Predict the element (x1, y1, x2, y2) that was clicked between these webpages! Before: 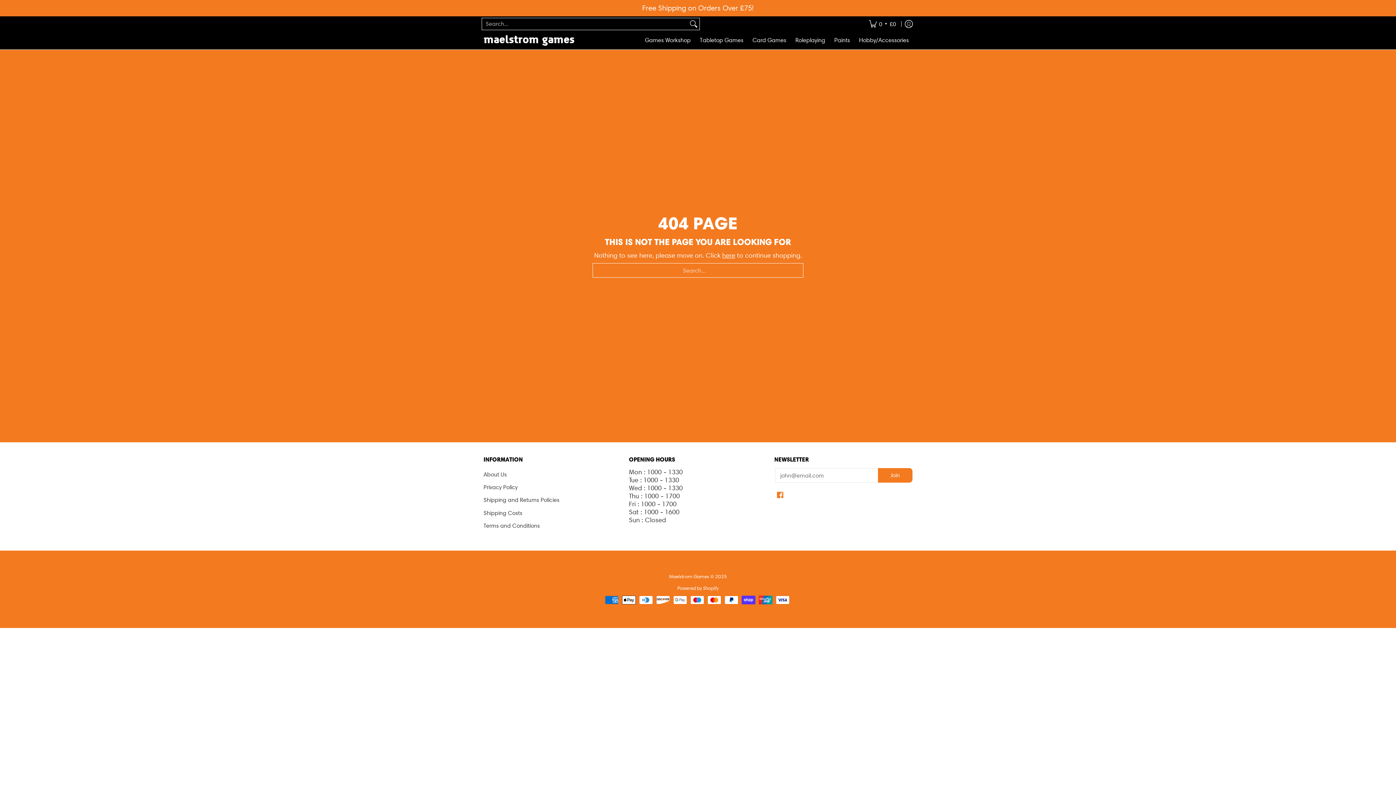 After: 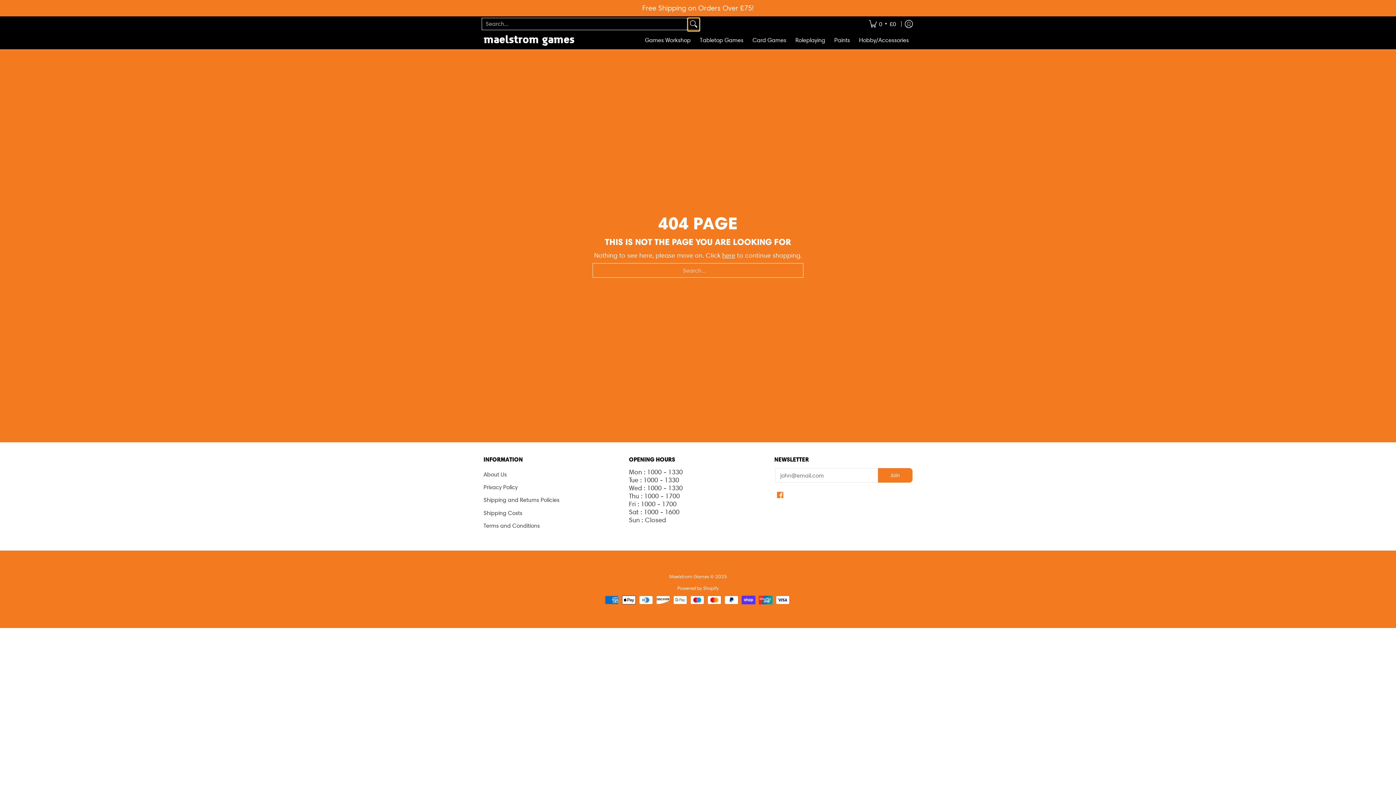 Action: bbox: (688, 18, 699, 29) label: Search